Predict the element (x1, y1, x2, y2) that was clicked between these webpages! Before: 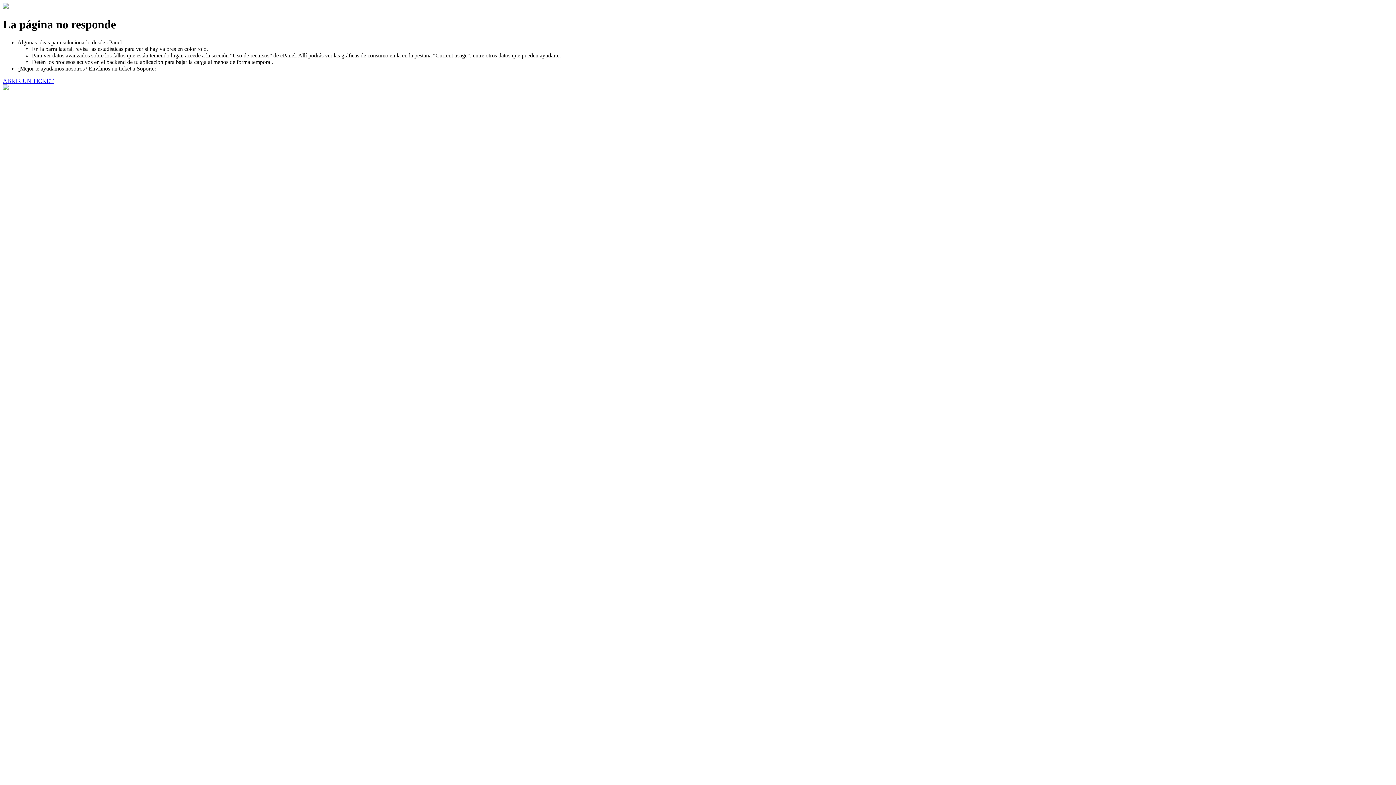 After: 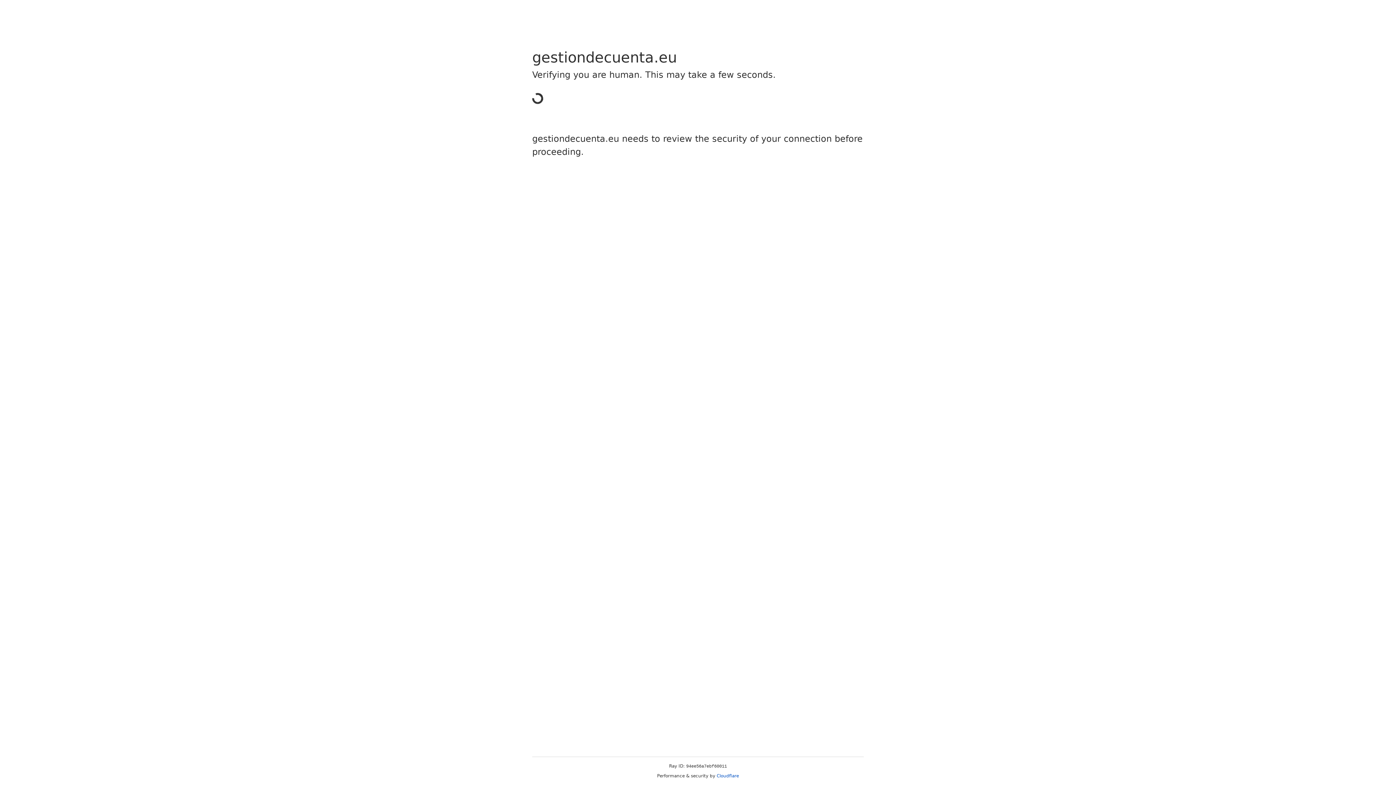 Action: label: ABRIR UN TICKET bbox: (2, 77, 53, 83)